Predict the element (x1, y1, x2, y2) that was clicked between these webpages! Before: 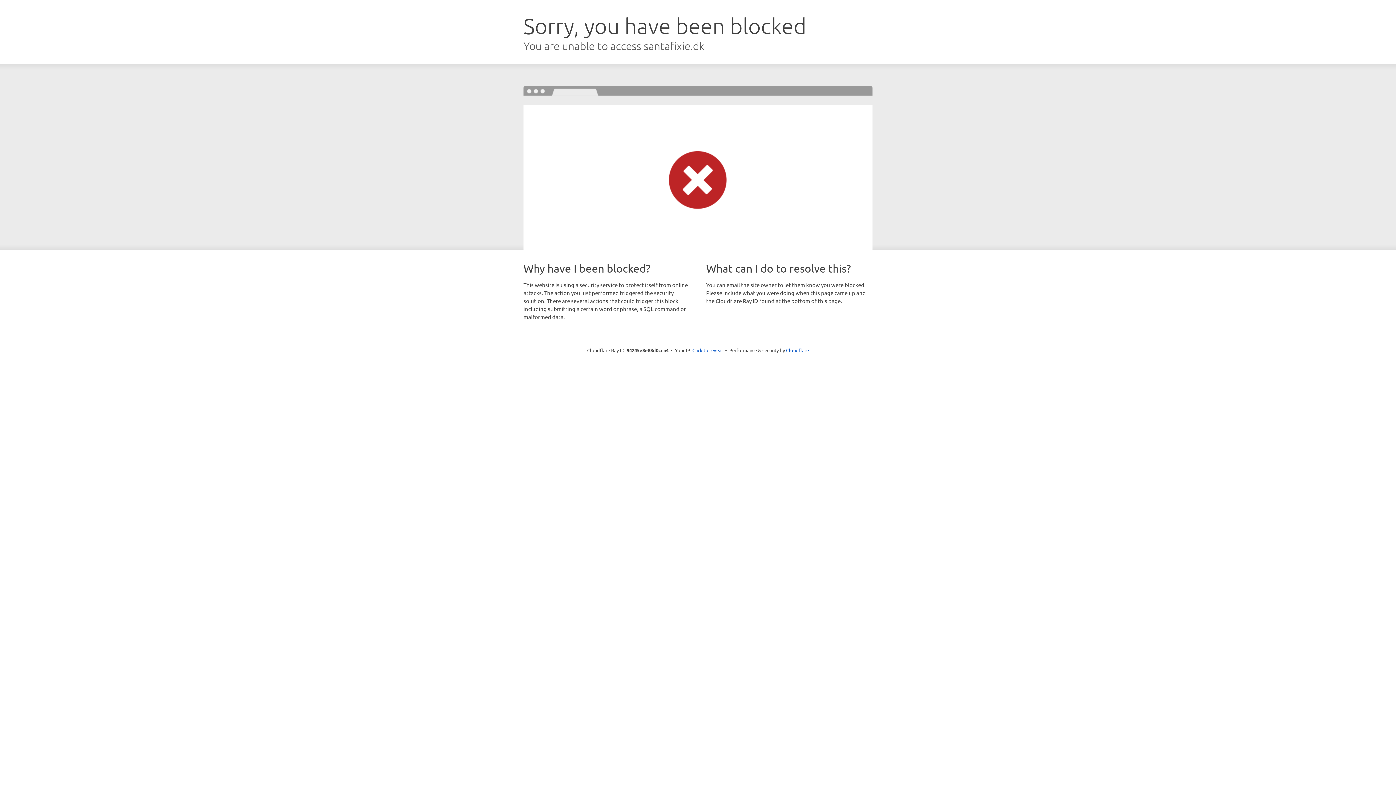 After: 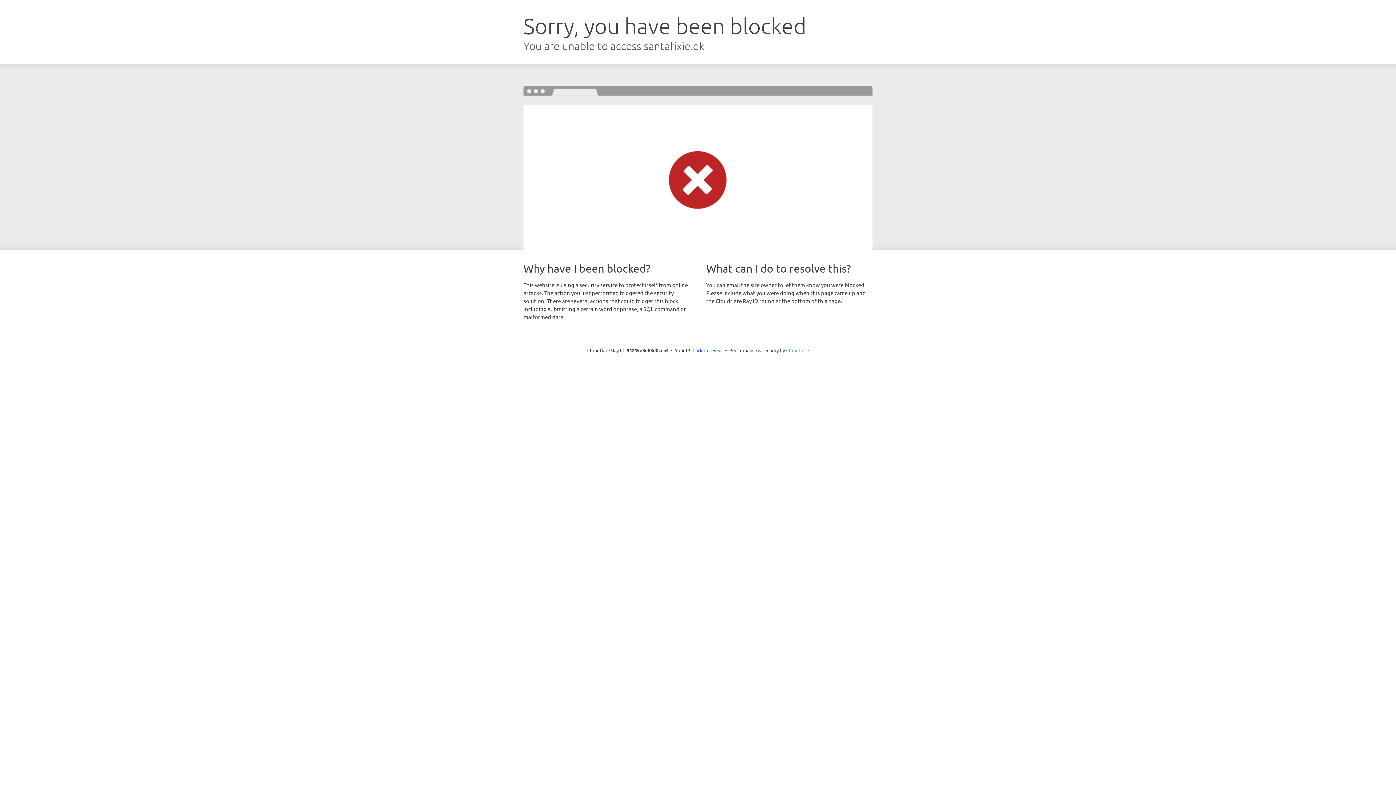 Action: bbox: (786, 347, 809, 353) label: Cloudflare